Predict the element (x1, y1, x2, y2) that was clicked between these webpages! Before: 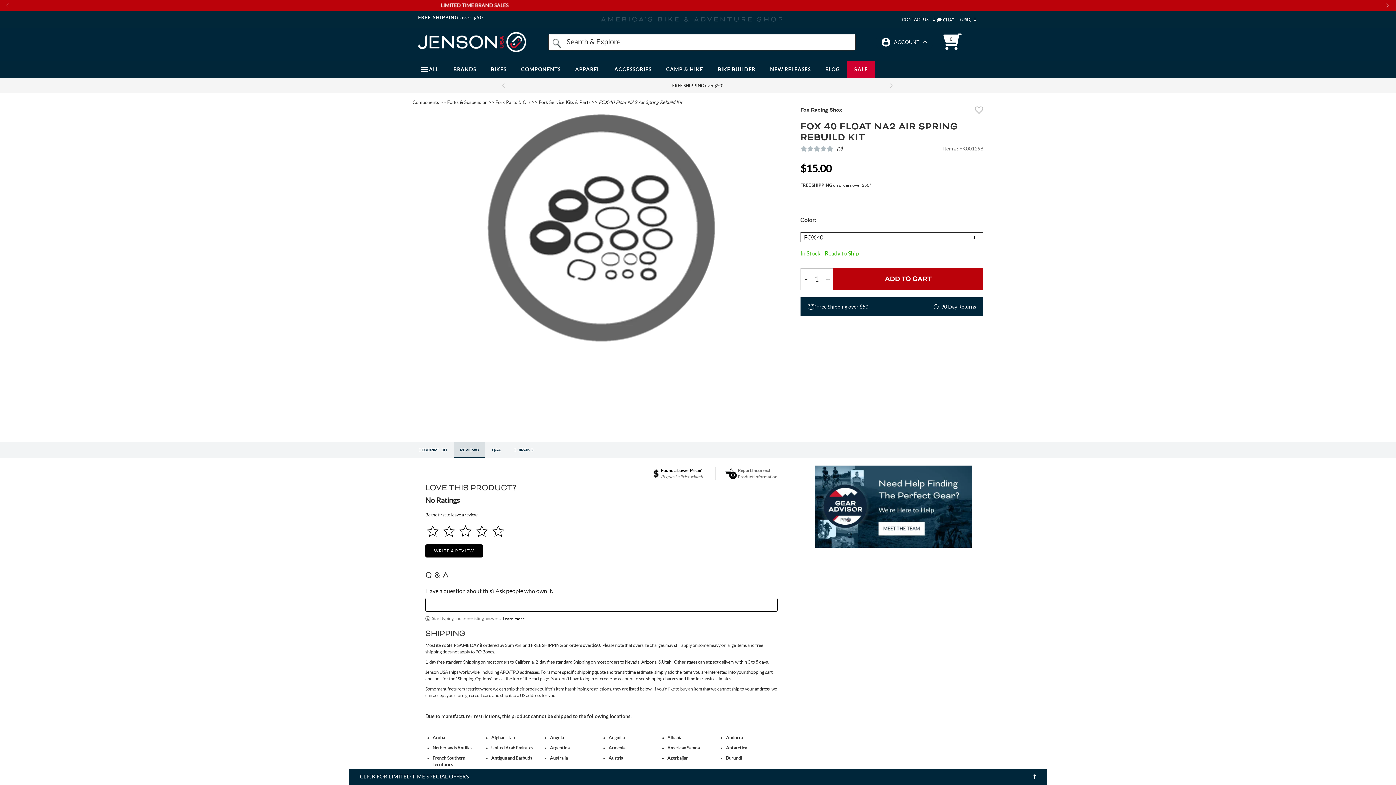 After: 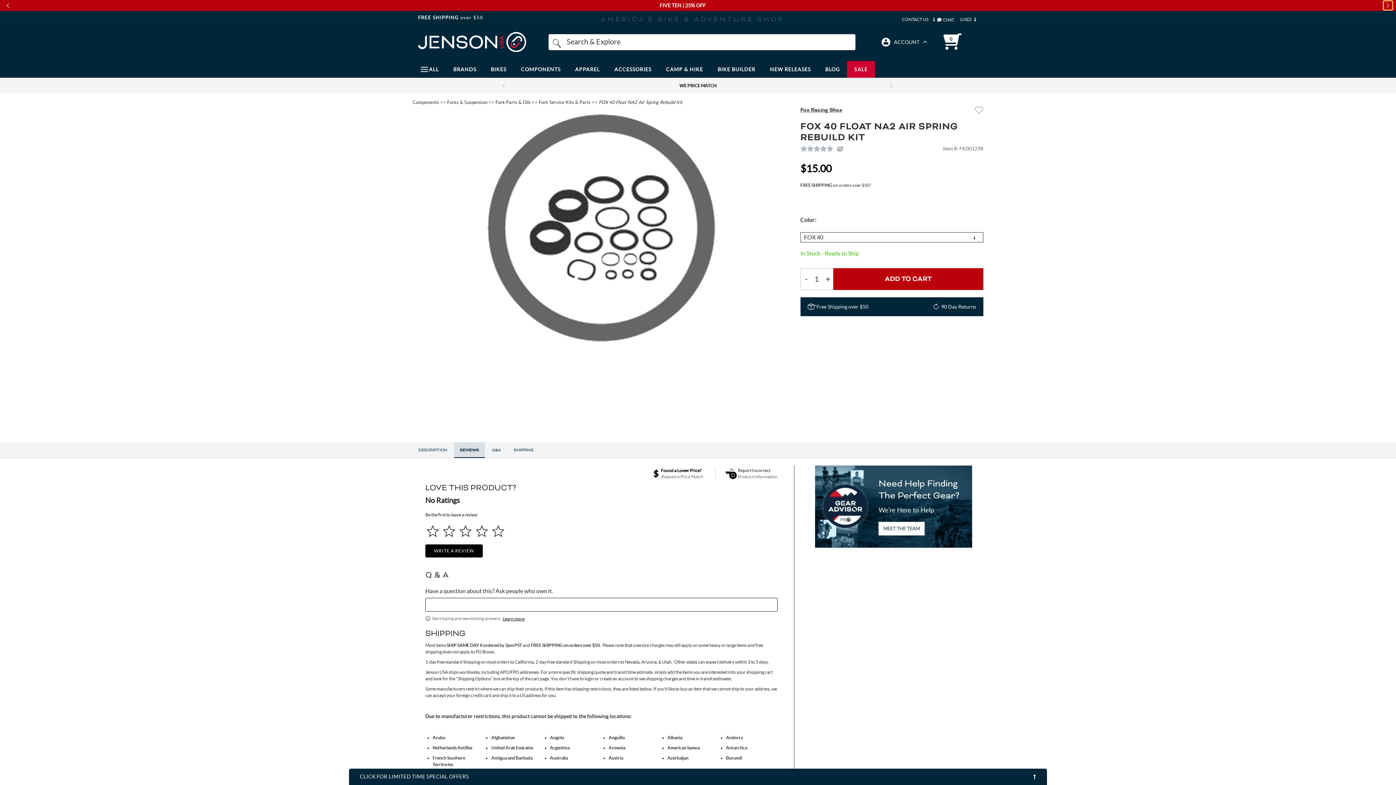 Action: bbox: (1384, 1, 1392, 9)